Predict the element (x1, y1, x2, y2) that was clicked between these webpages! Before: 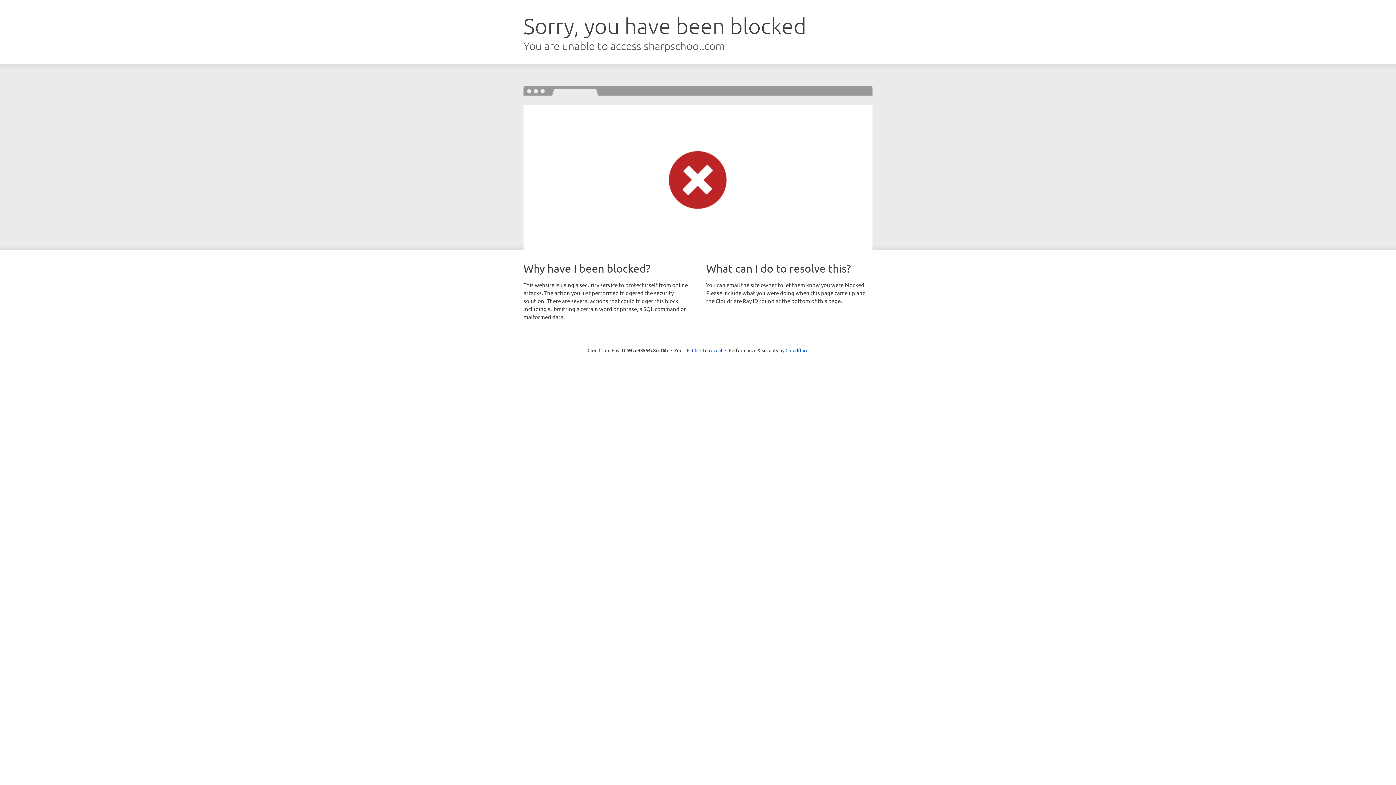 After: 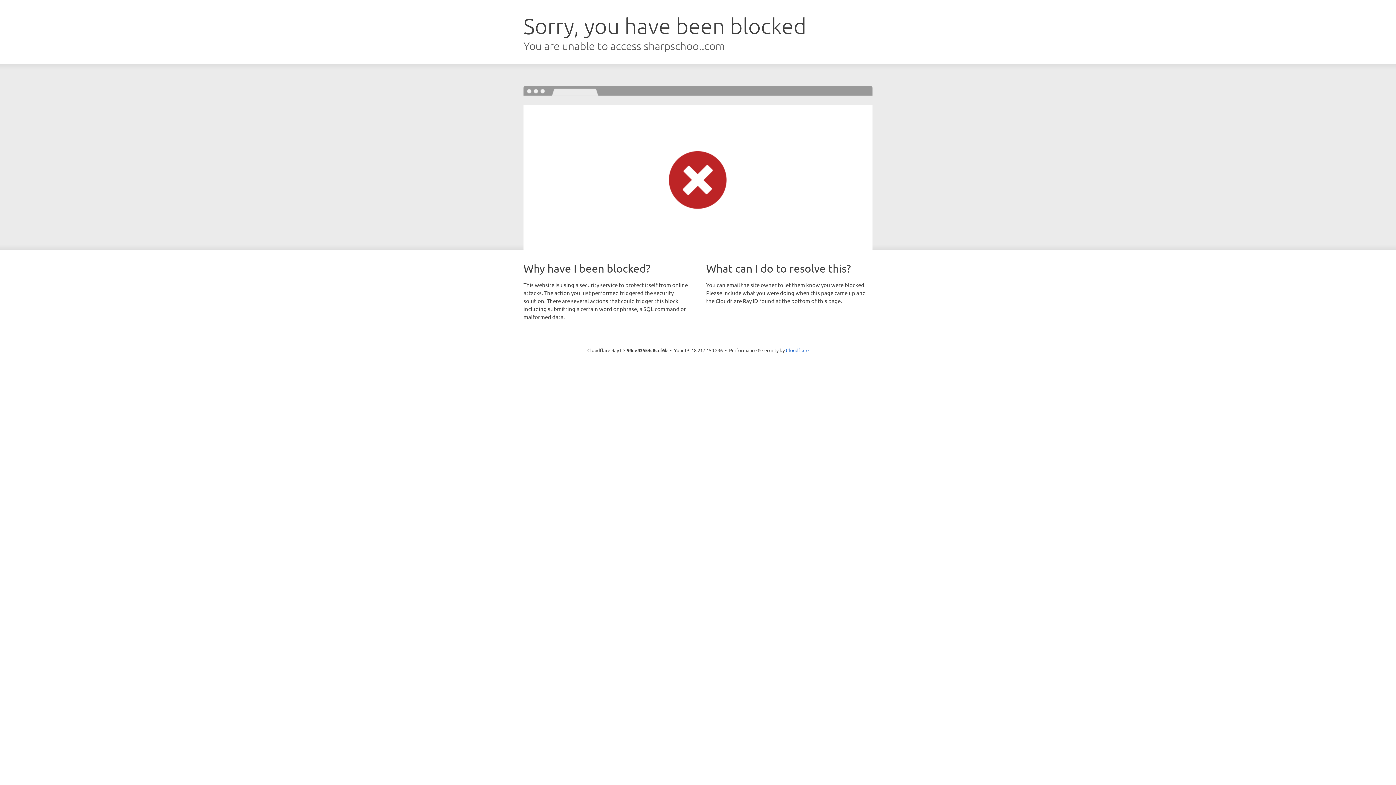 Action: label: Click to reveal bbox: (692, 346, 722, 353)